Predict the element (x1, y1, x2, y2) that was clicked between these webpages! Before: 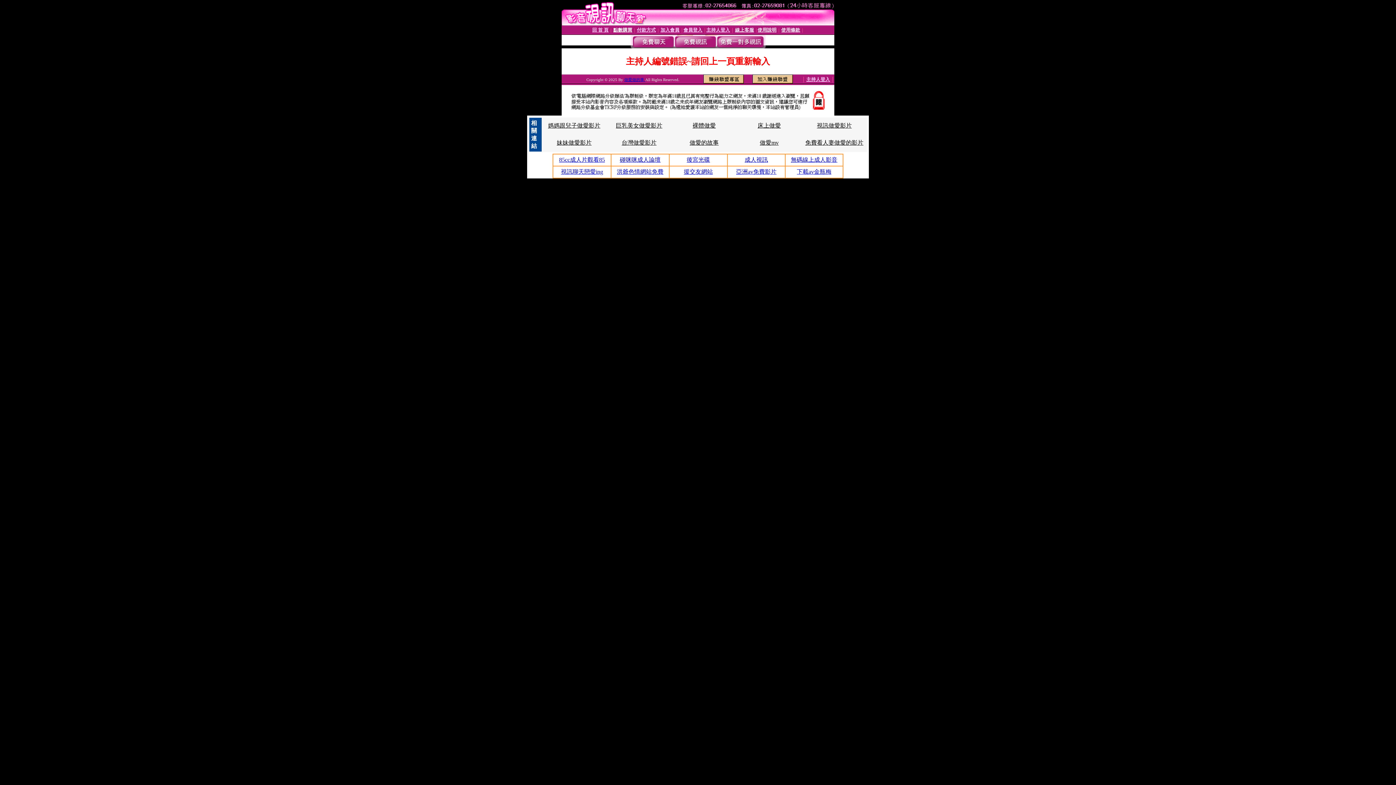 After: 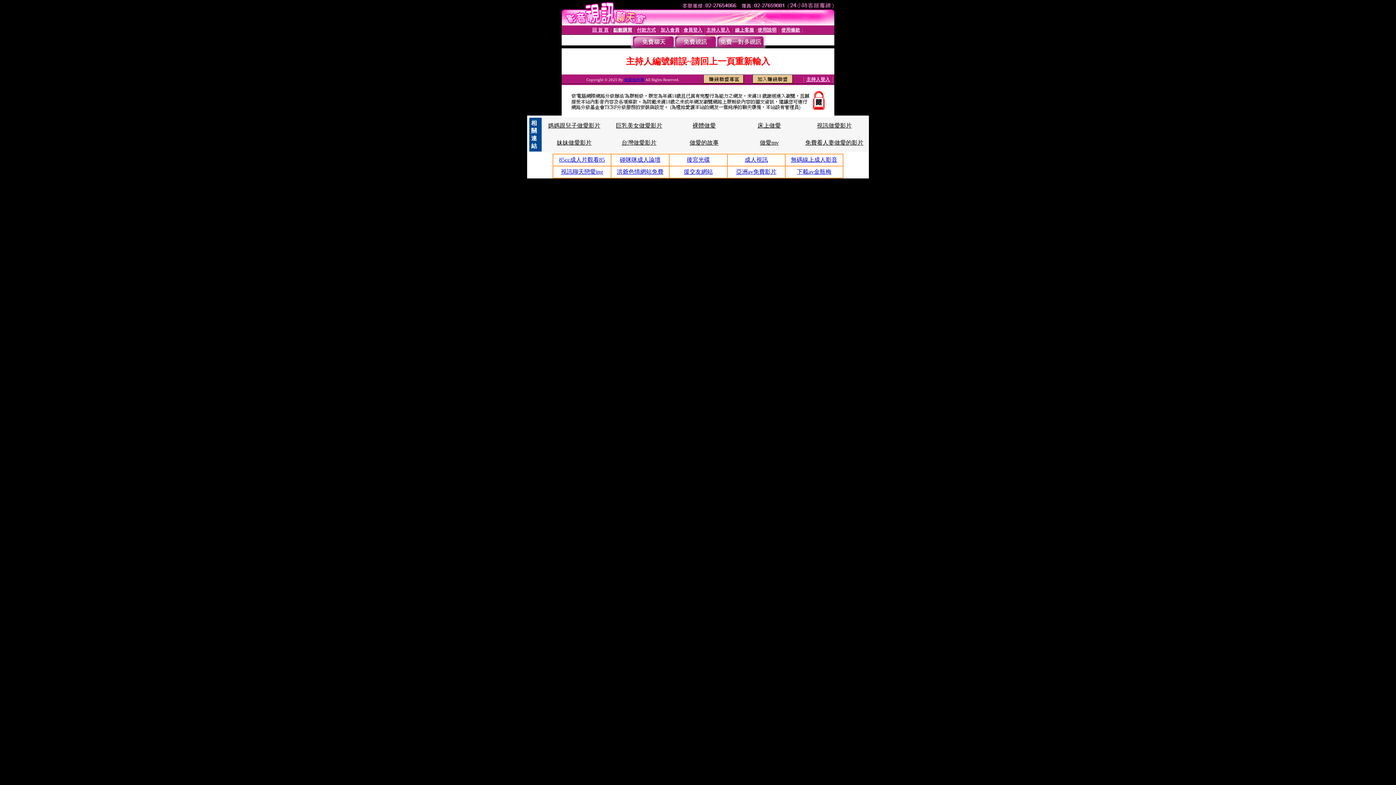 Action: label: 台灣做愛影片 bbox: (621, 139, 656, 145)